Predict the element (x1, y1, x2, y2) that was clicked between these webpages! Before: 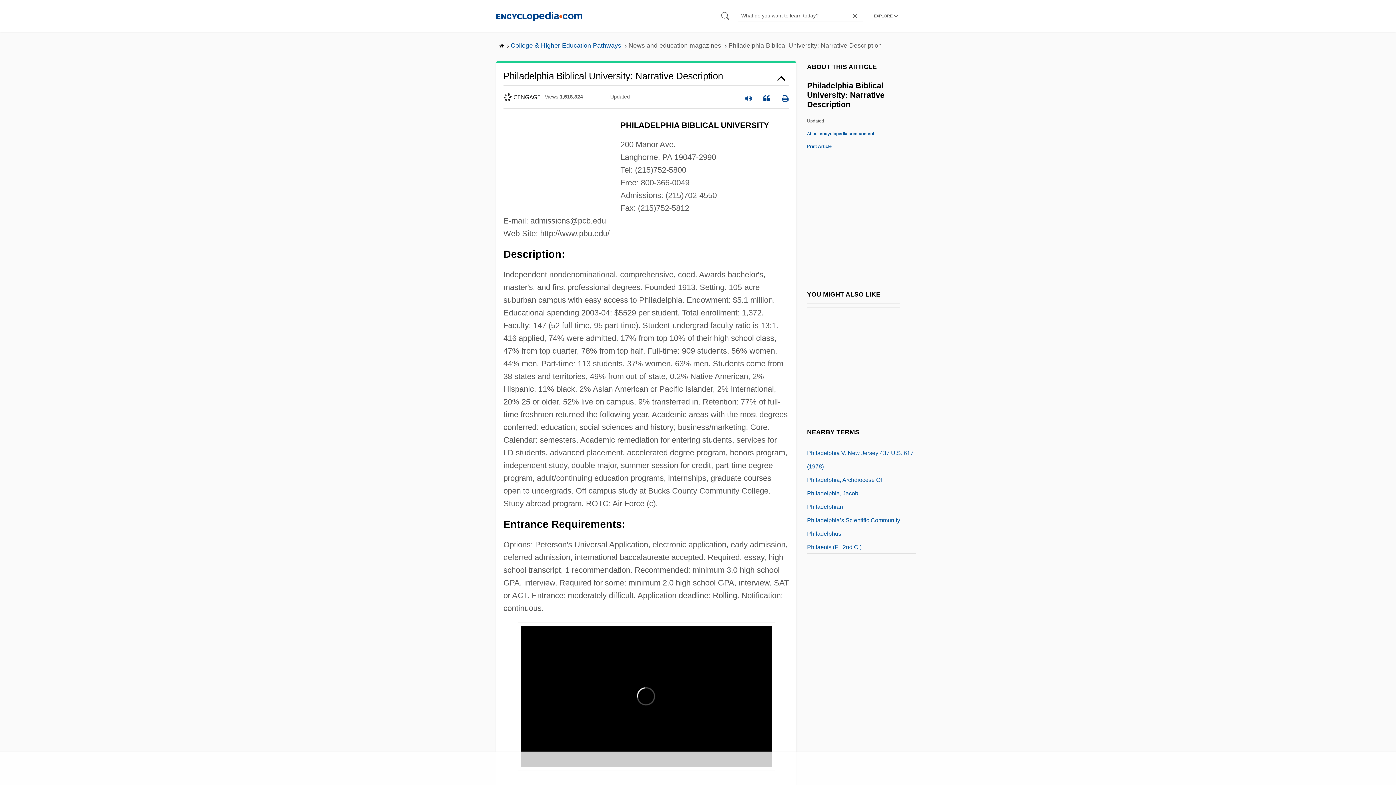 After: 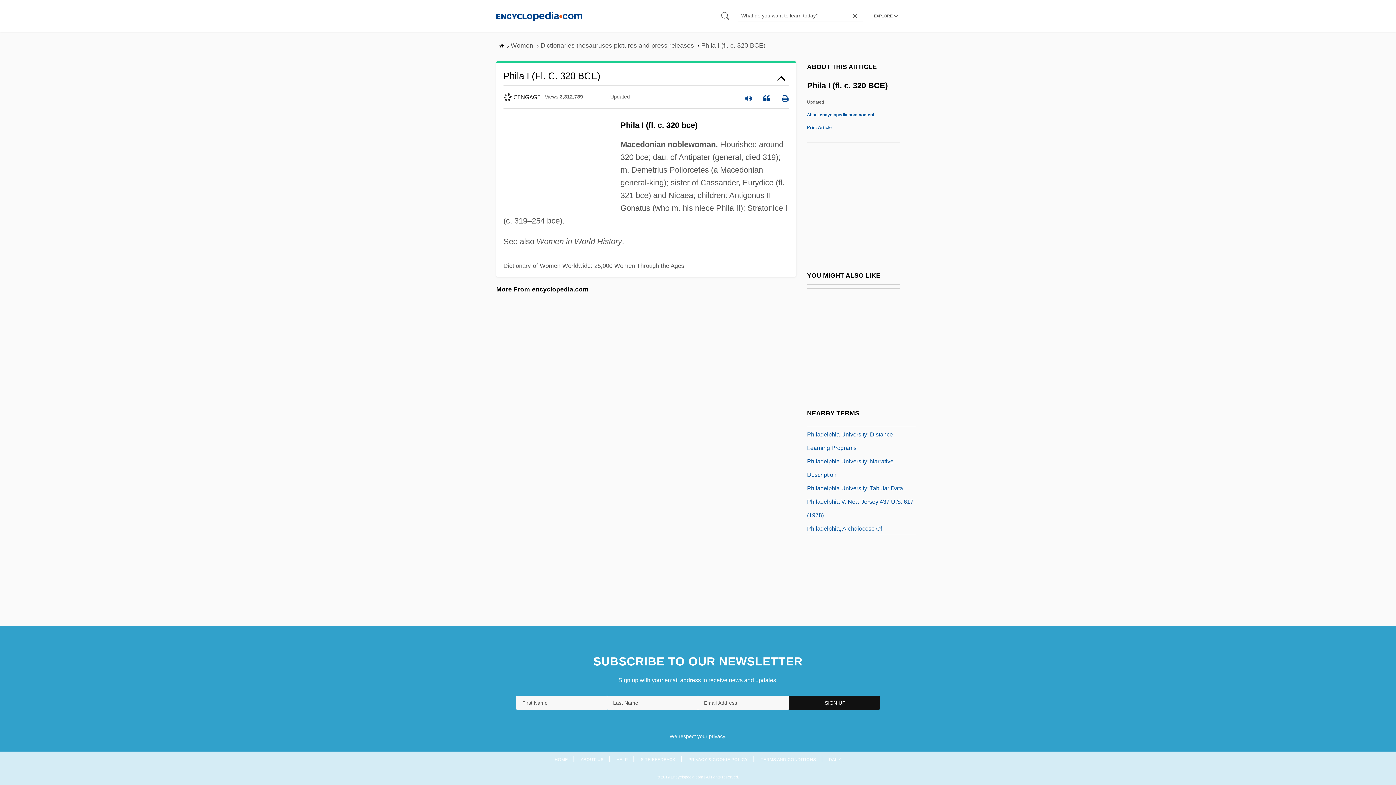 Action: bbox: (807, 500, 867, 510) label: Phila I (Fl. C. 320 BCE)